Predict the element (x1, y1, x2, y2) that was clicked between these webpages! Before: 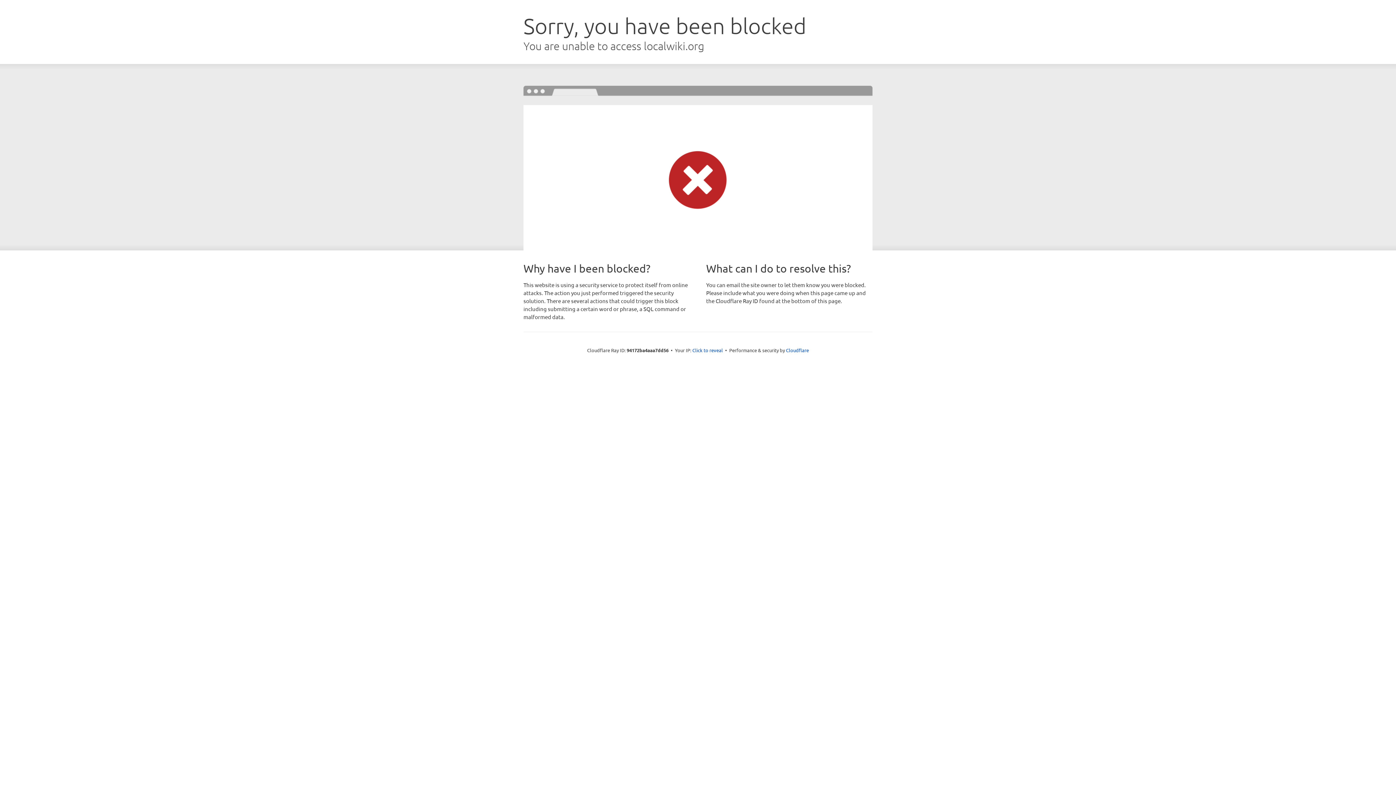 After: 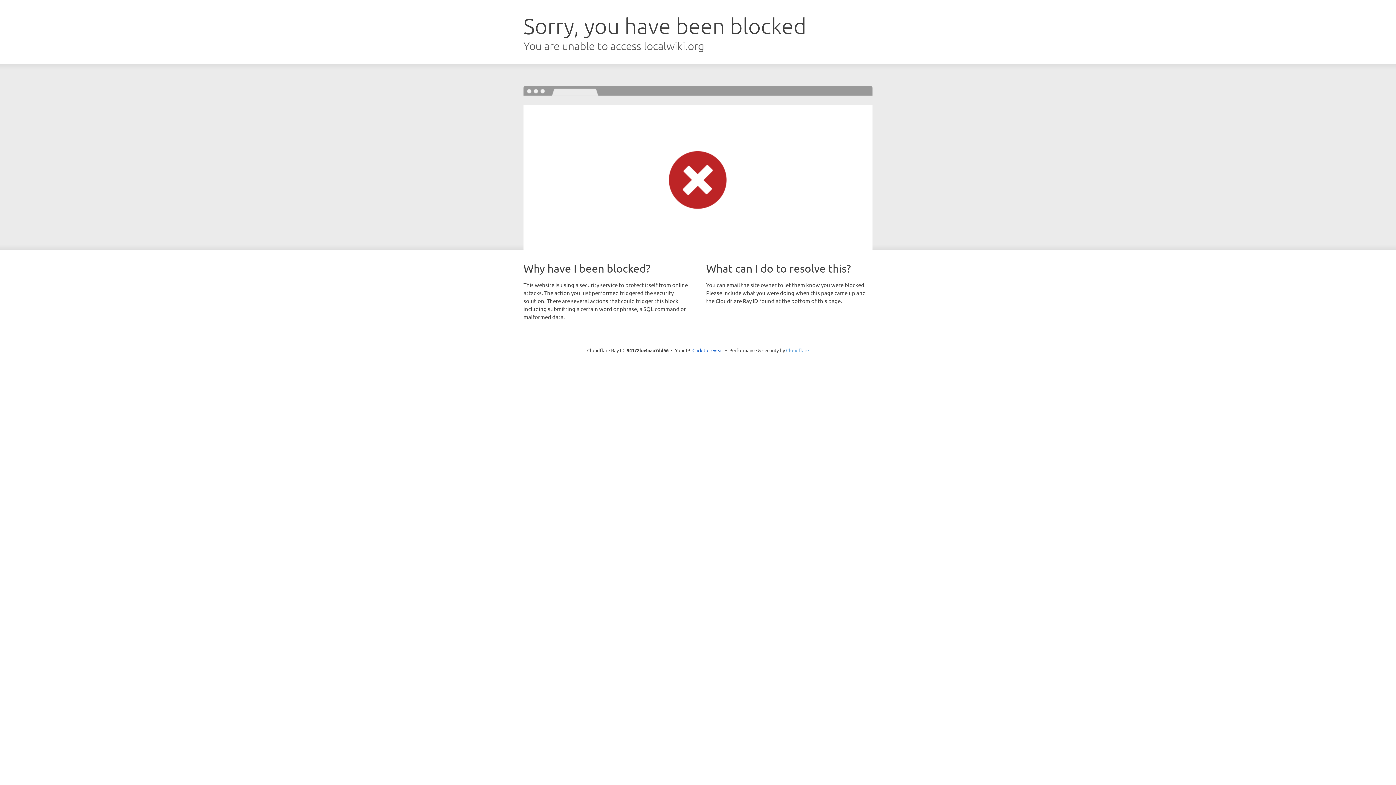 Action: label: Cloudflare bbox: (786, 347, 809, 353)